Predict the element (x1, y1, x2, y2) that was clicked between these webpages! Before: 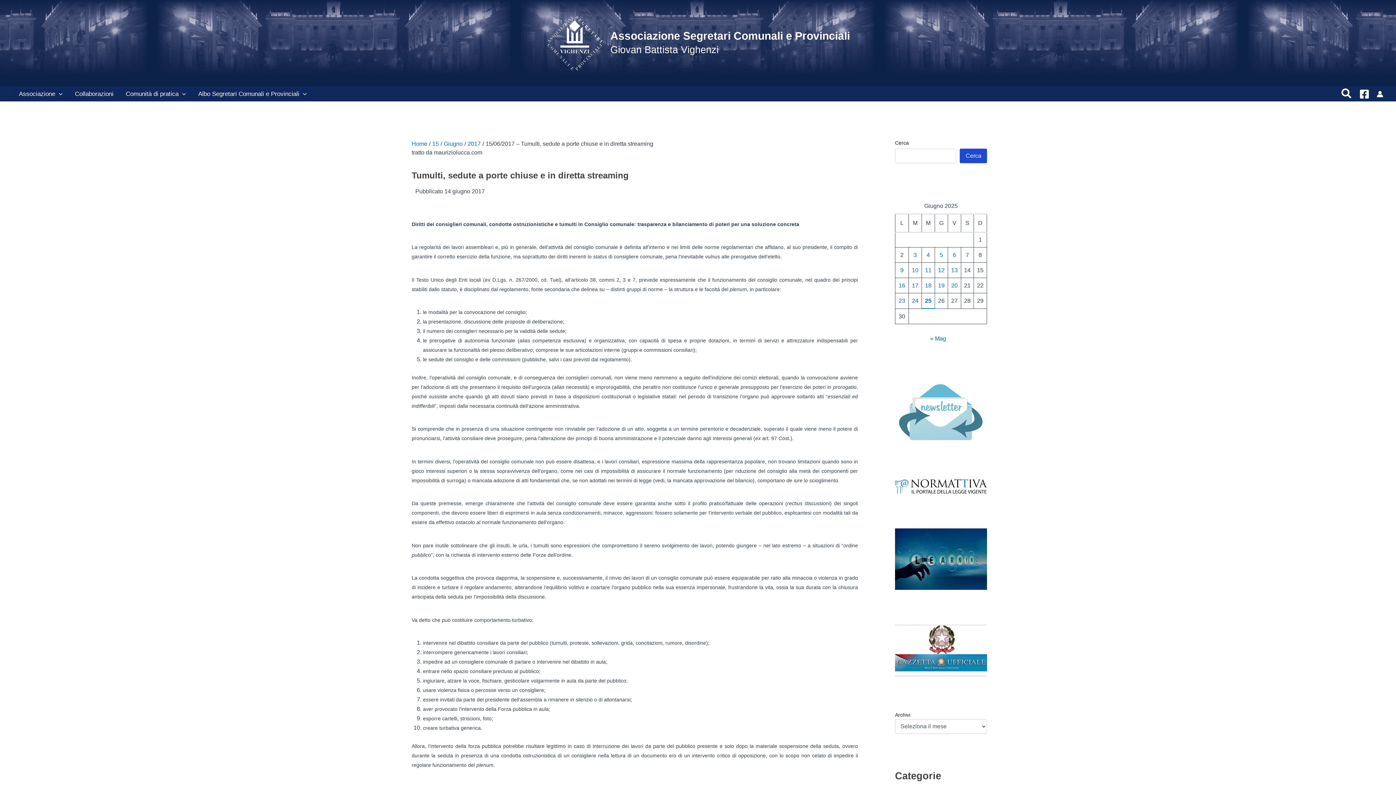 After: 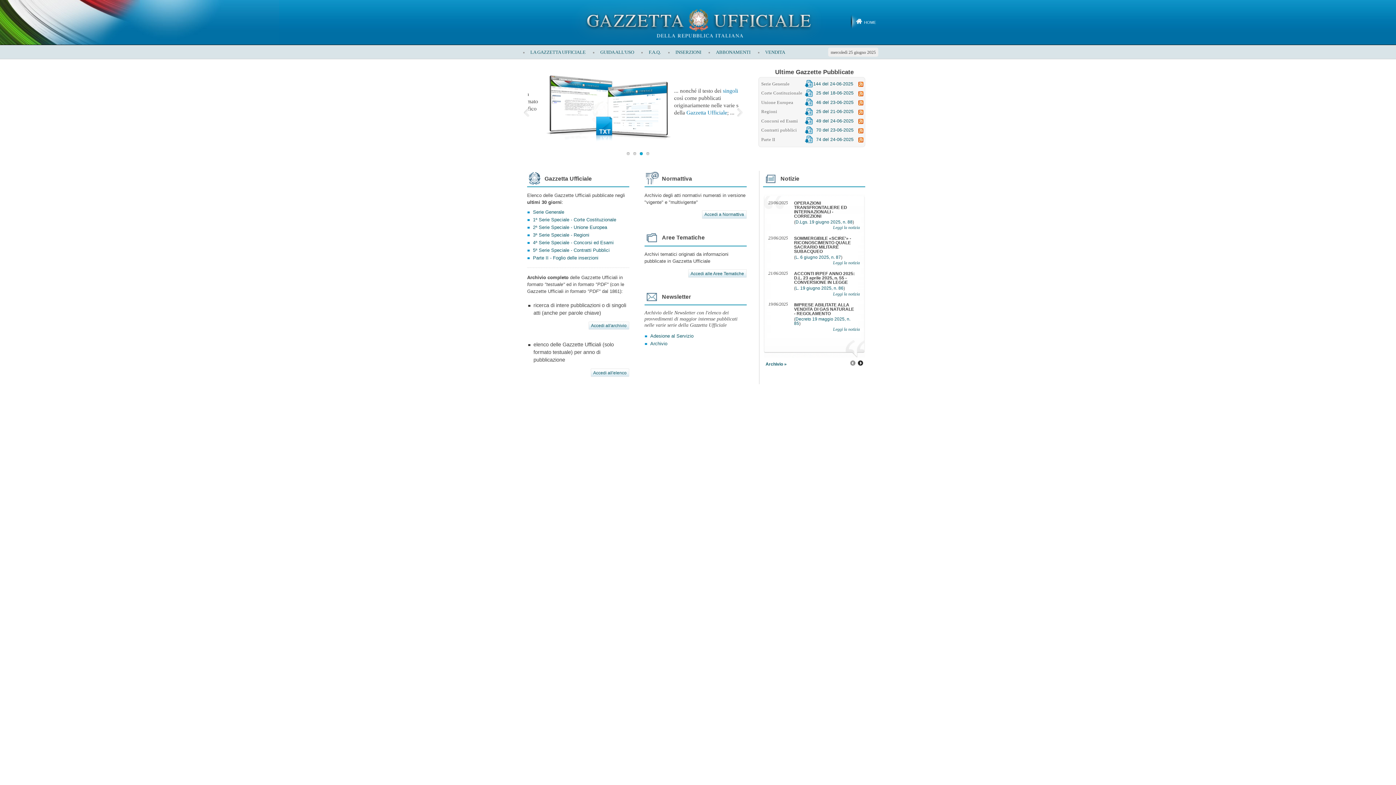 Action: bbox: (895, 625, 987, 676)